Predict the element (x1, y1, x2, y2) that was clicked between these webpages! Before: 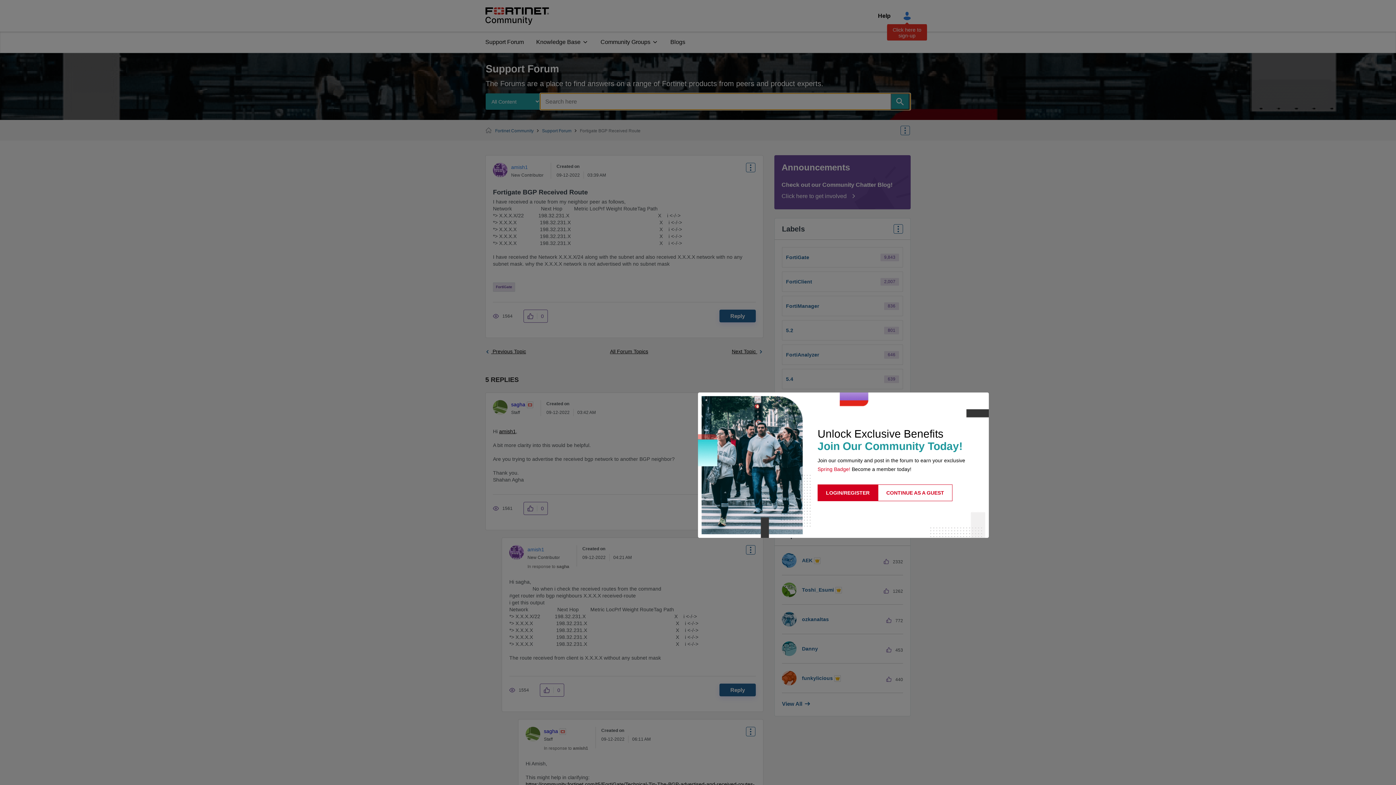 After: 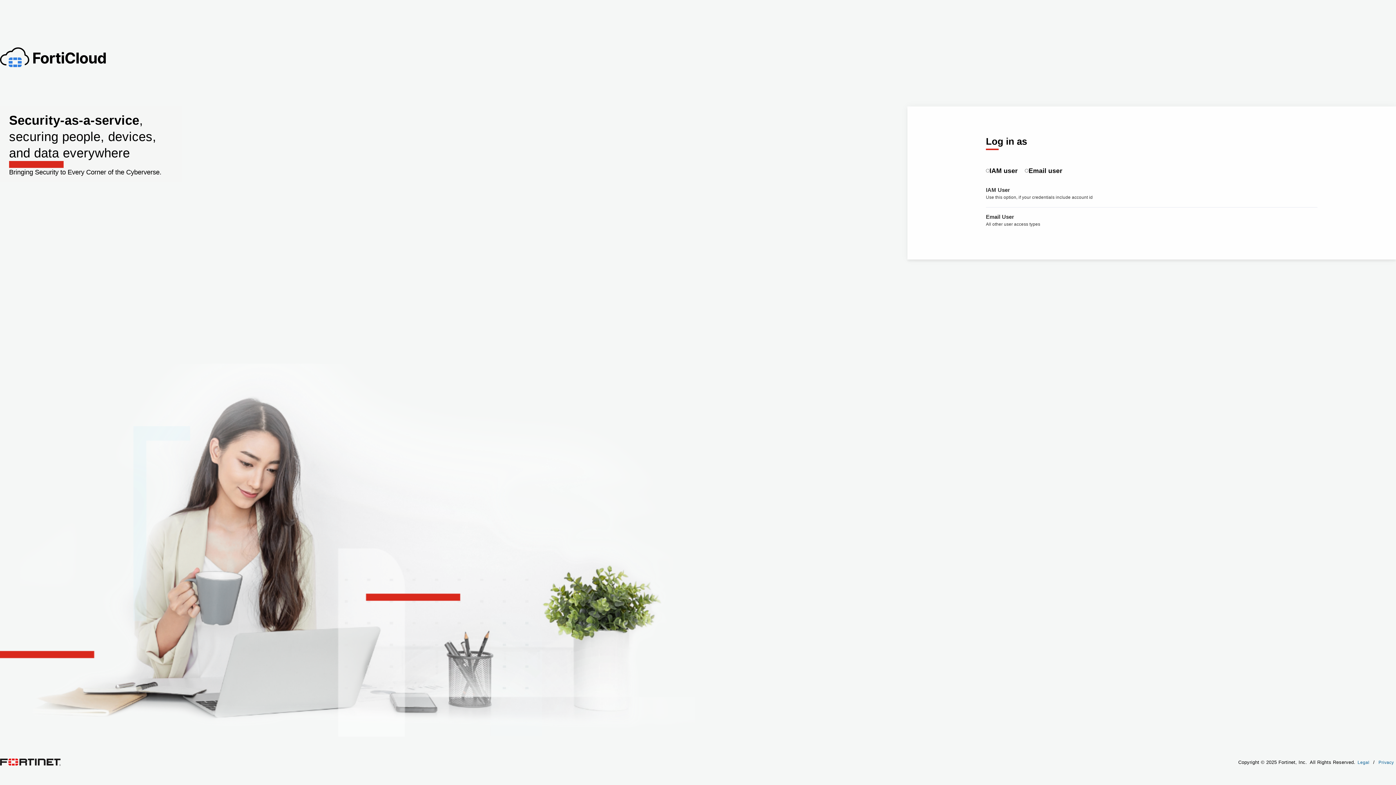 Action: bbox: (817, 484, 878, 501) label: LOGIN/REGISTER